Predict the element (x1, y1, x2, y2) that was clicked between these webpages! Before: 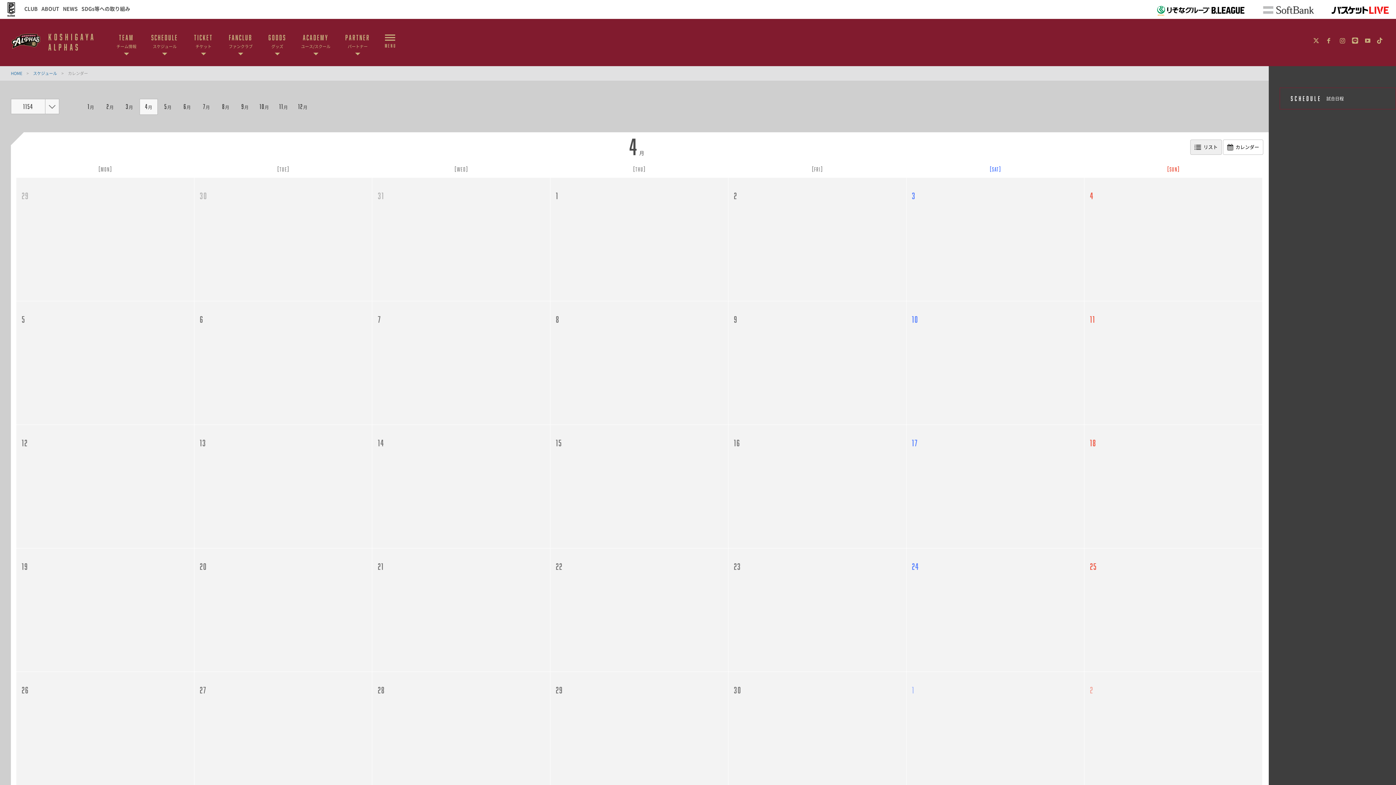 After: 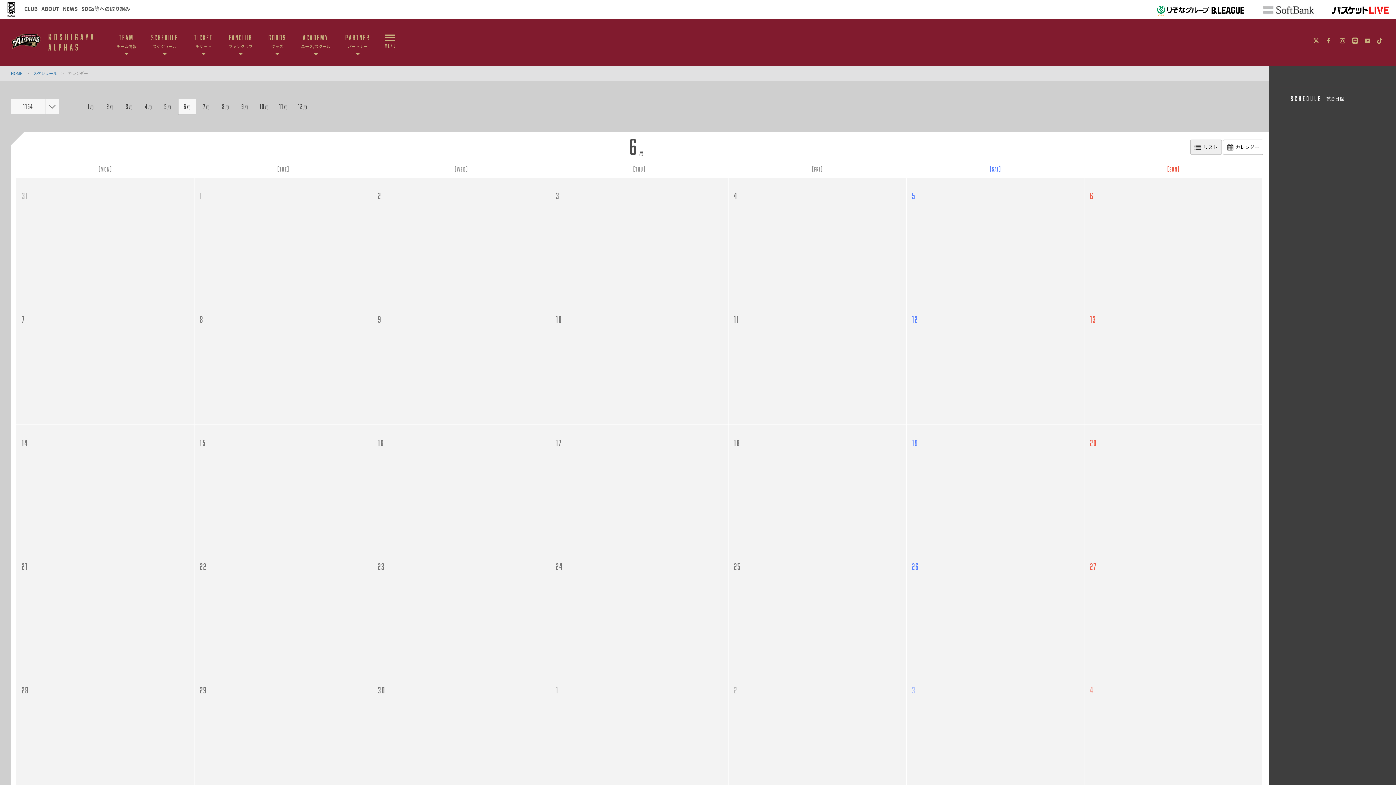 Action: bbox: (178, 99, 196, 114) label: 6月